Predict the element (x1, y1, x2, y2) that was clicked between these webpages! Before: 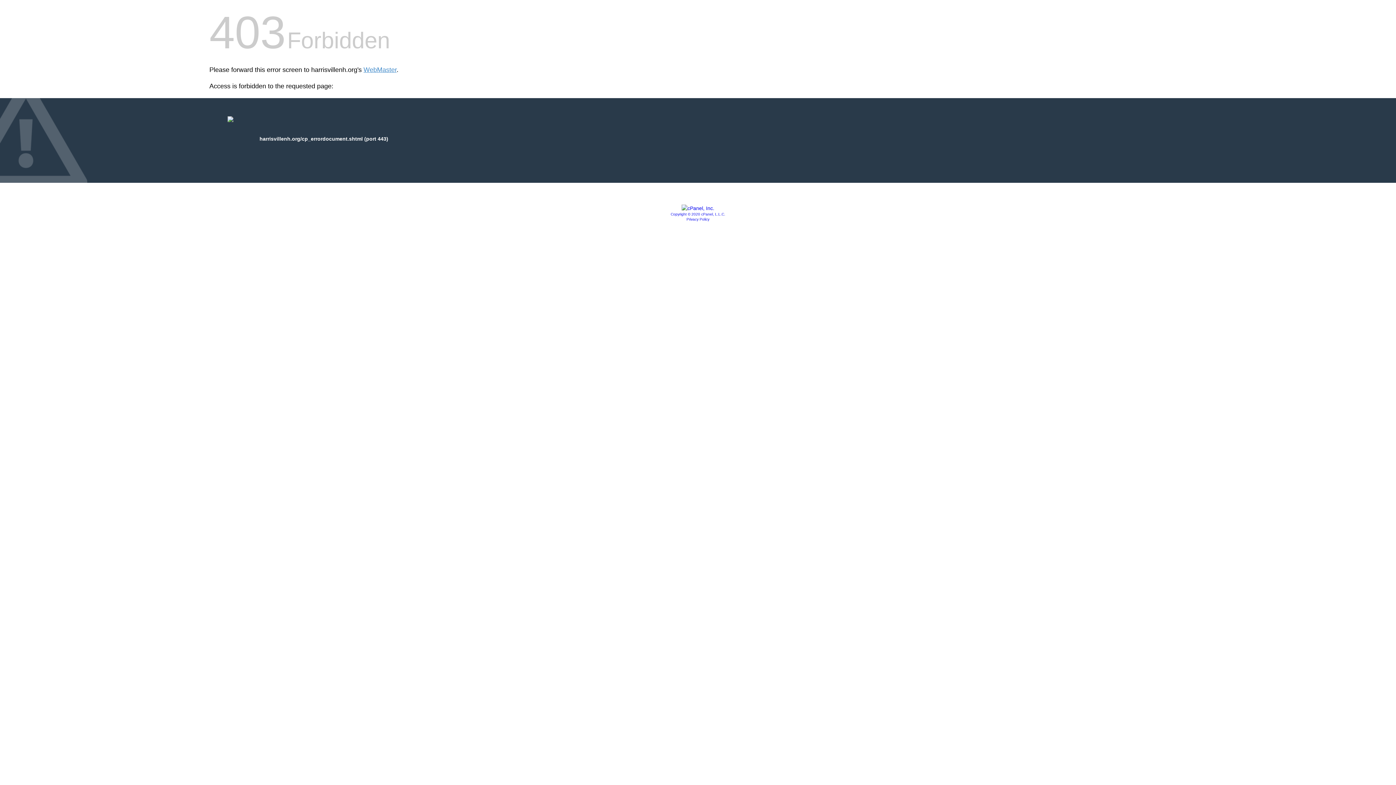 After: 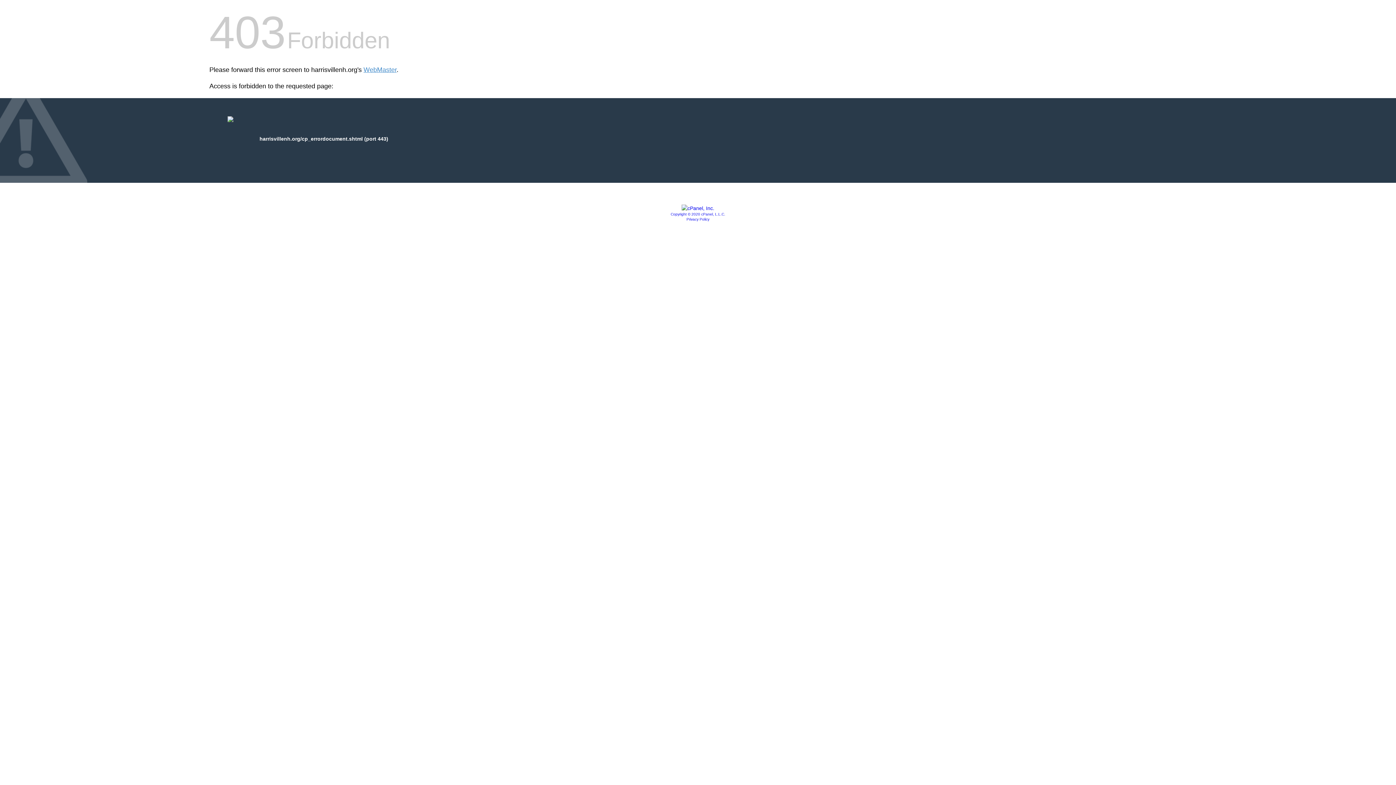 Action: bbox: (681, 205, 714, 211)